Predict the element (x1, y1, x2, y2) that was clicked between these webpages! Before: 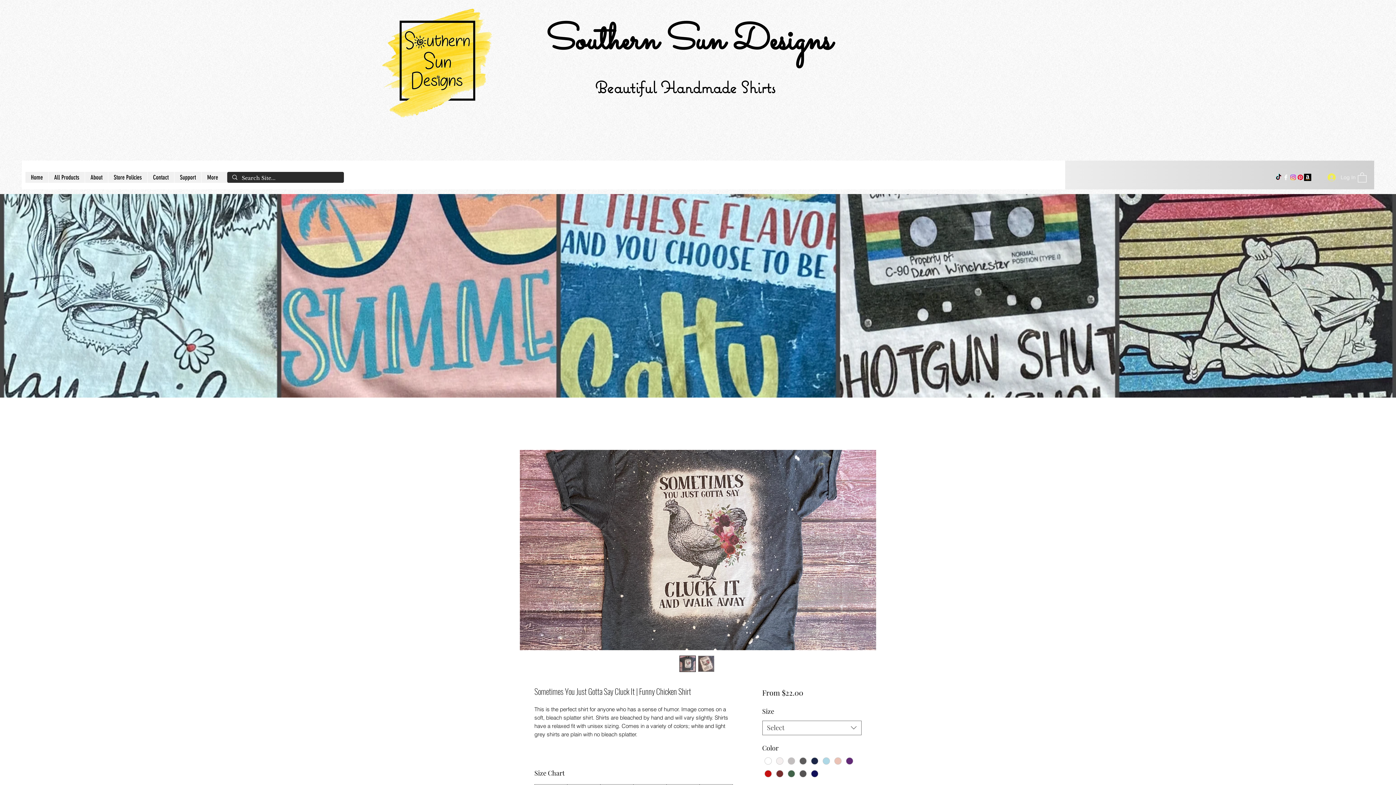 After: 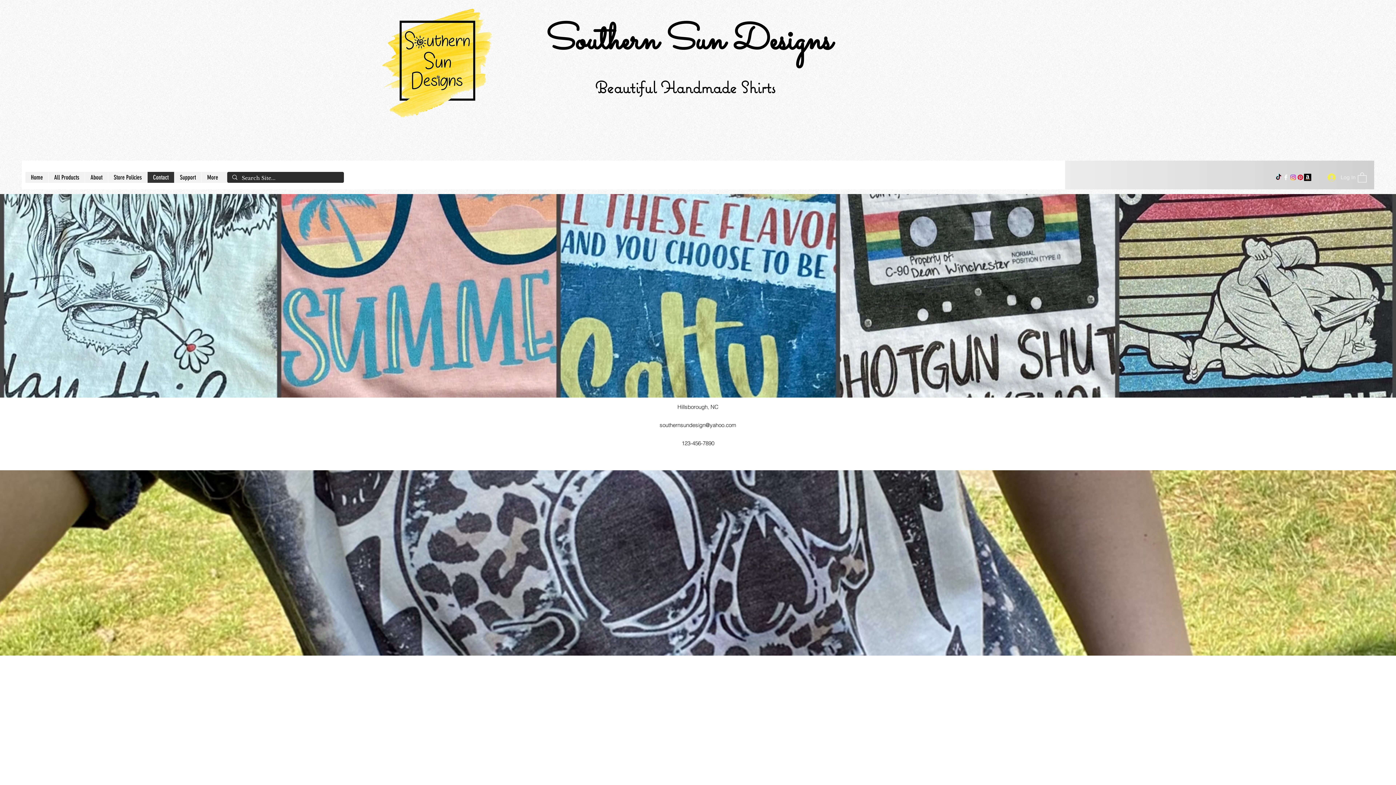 Action: label: Contact bbox: (147, 172, 174, 182)